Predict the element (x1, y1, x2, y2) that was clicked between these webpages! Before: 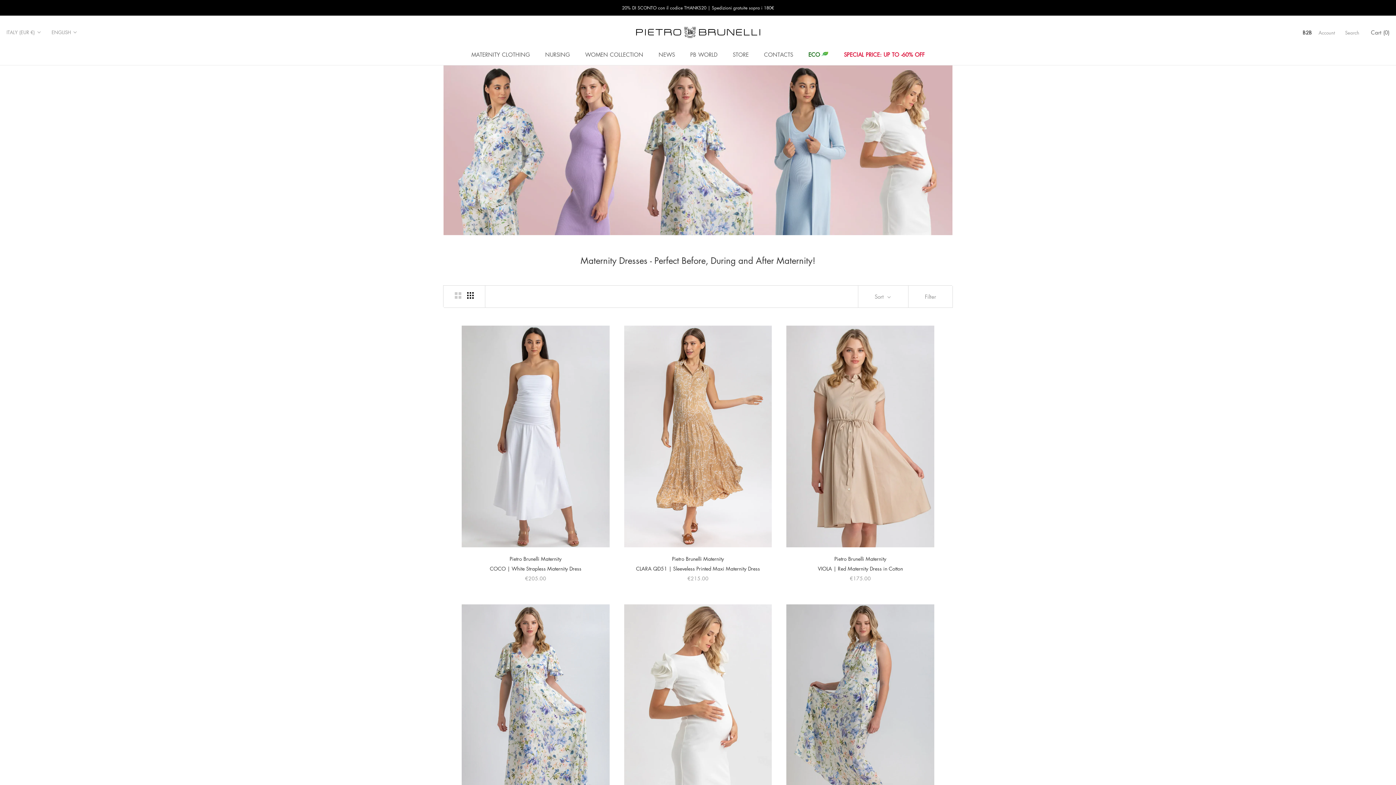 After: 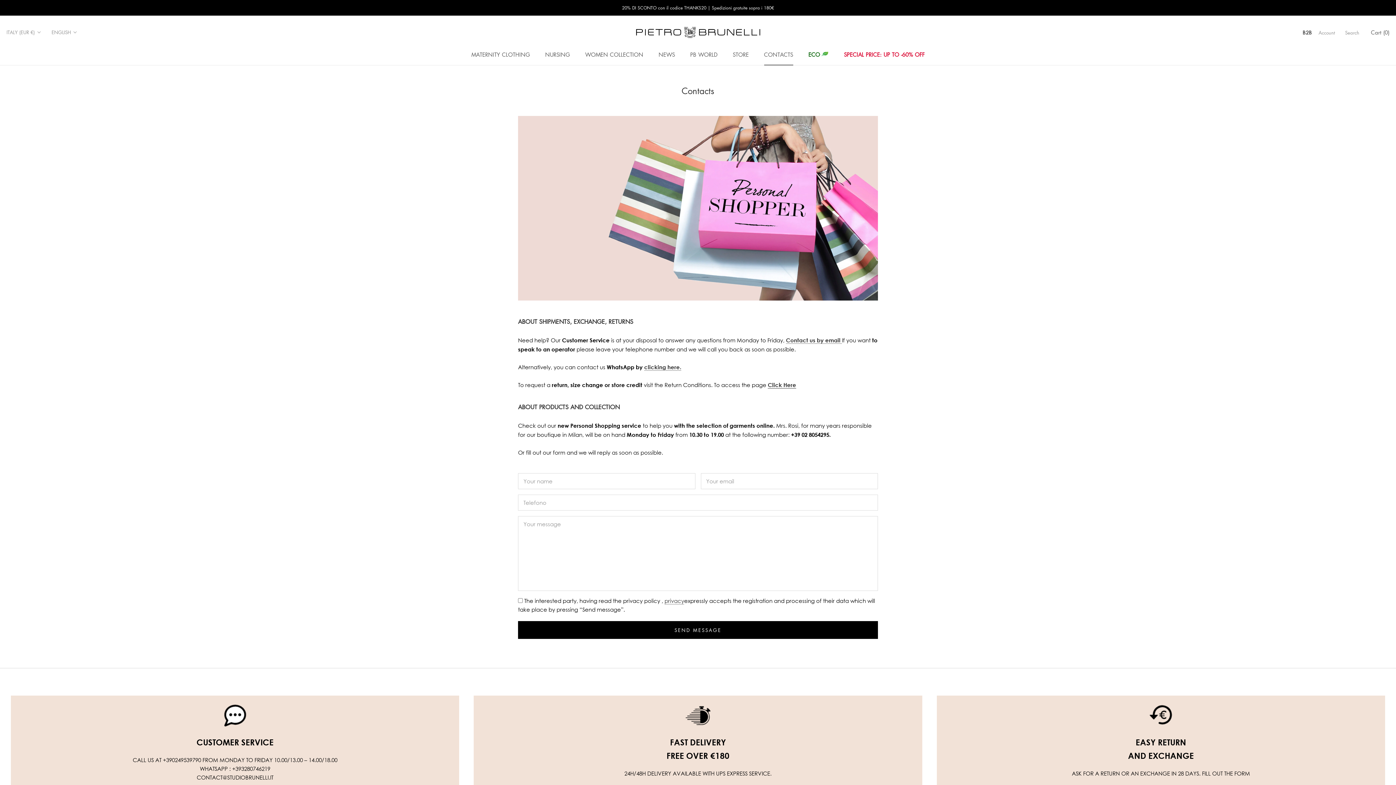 Action: label: CONTACTS
CONTACTS bbox: (764, 50, 793, 58)